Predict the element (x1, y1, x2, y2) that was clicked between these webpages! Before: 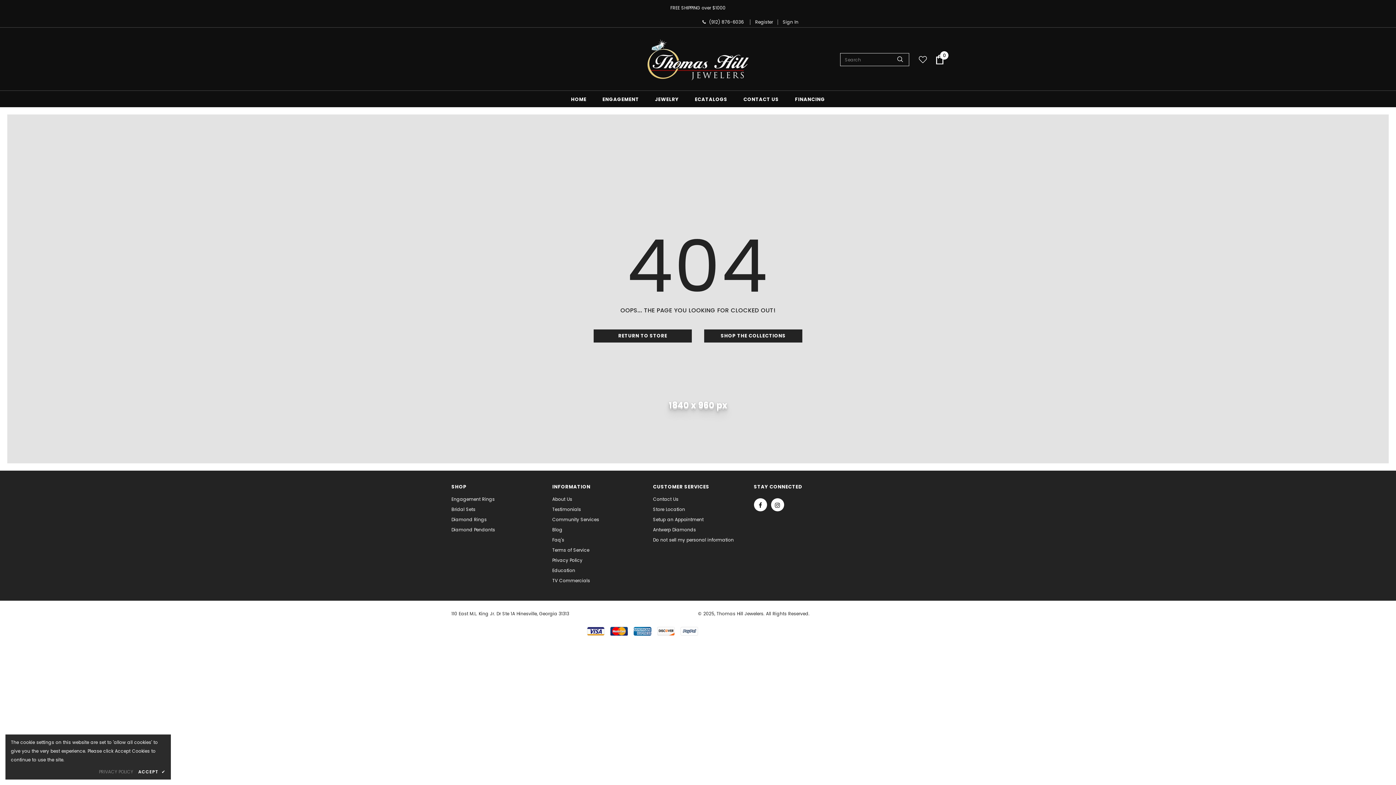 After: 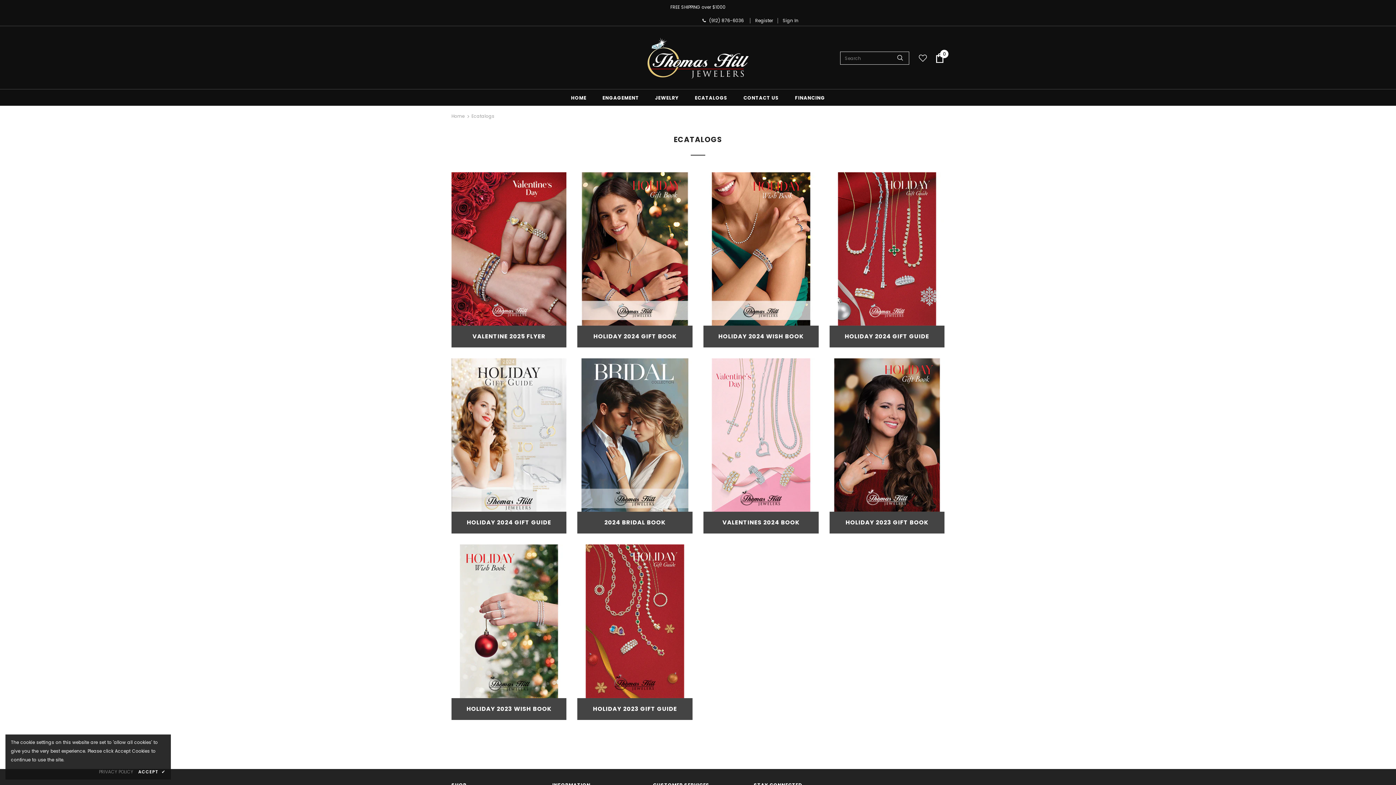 Action: label: ECATALOGS bbox: (694, 91, 727, 107)